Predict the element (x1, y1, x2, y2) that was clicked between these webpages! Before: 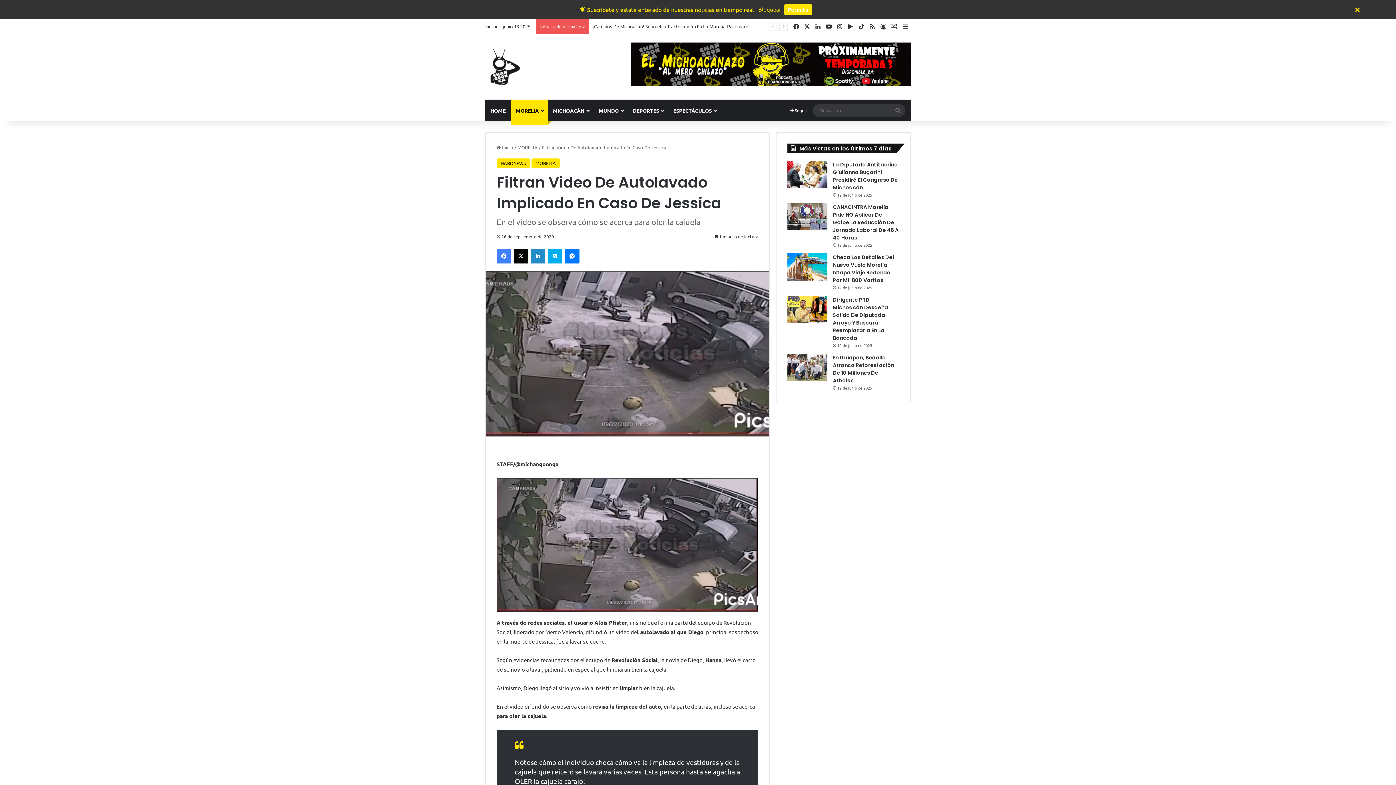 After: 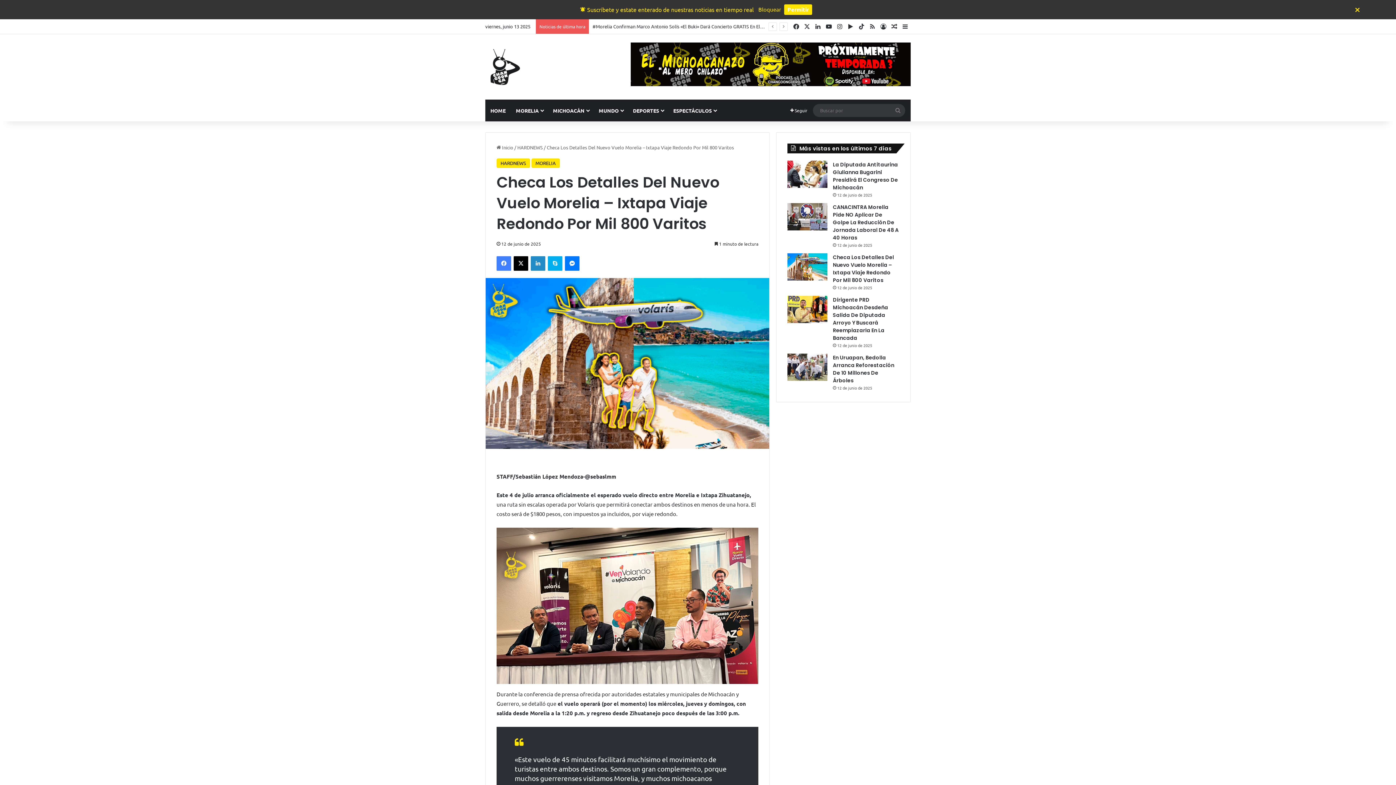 Action: label: Checa Los Detalles Del Nuevo Vuelo Morelia – Ixtapa Viaje Redondo Por Mil 800 Varitos bbox: (833, 253, 894, 284)